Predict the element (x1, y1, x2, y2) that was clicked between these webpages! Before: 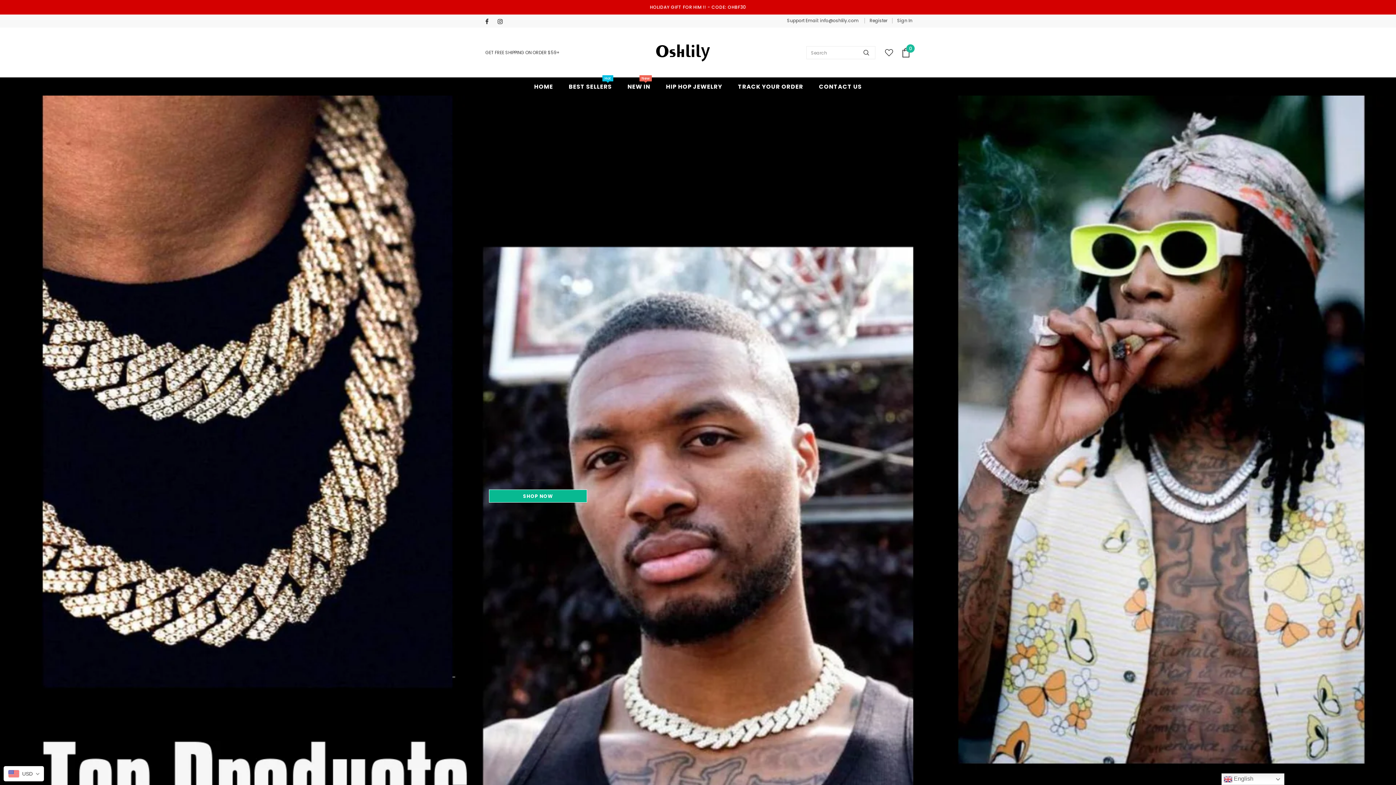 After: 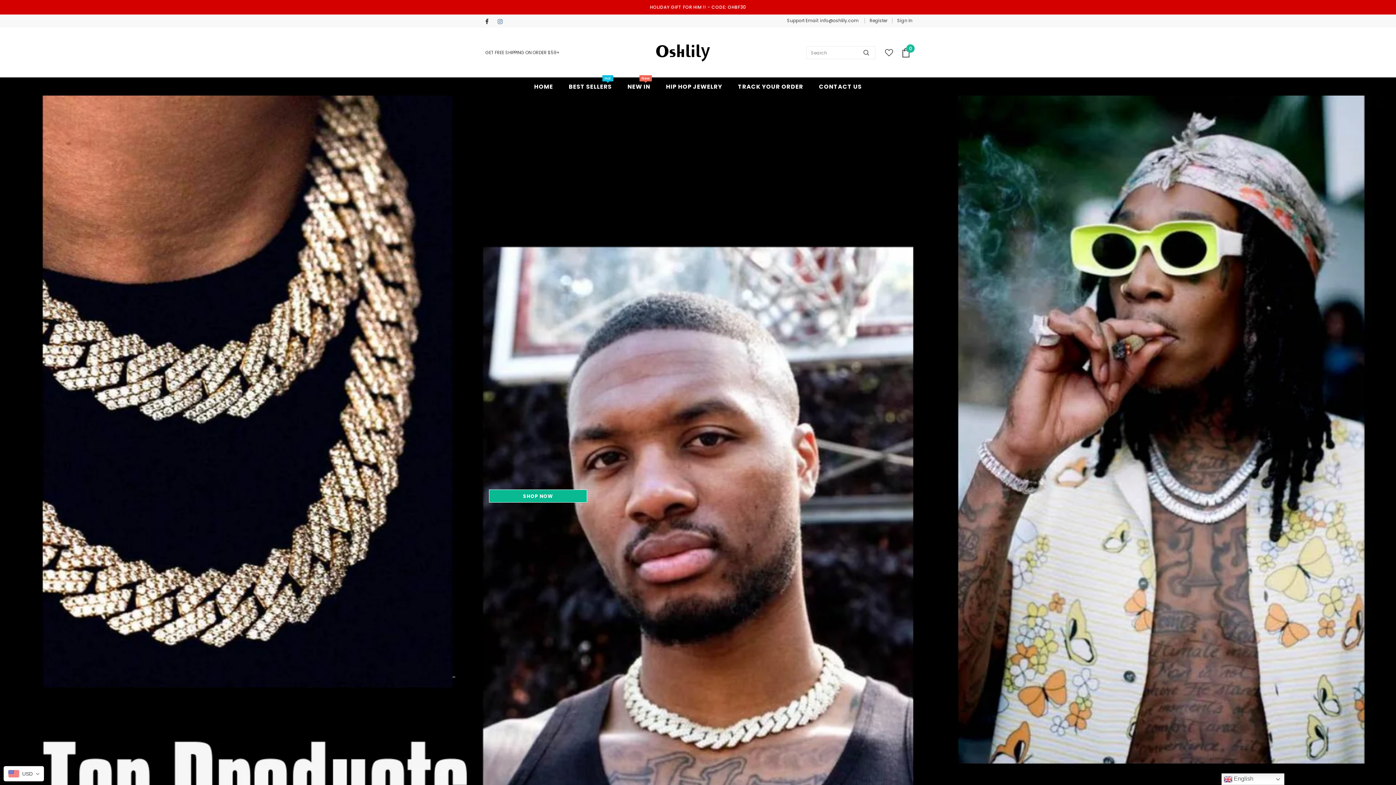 Action: bbox: (497, 17, 506, 26)